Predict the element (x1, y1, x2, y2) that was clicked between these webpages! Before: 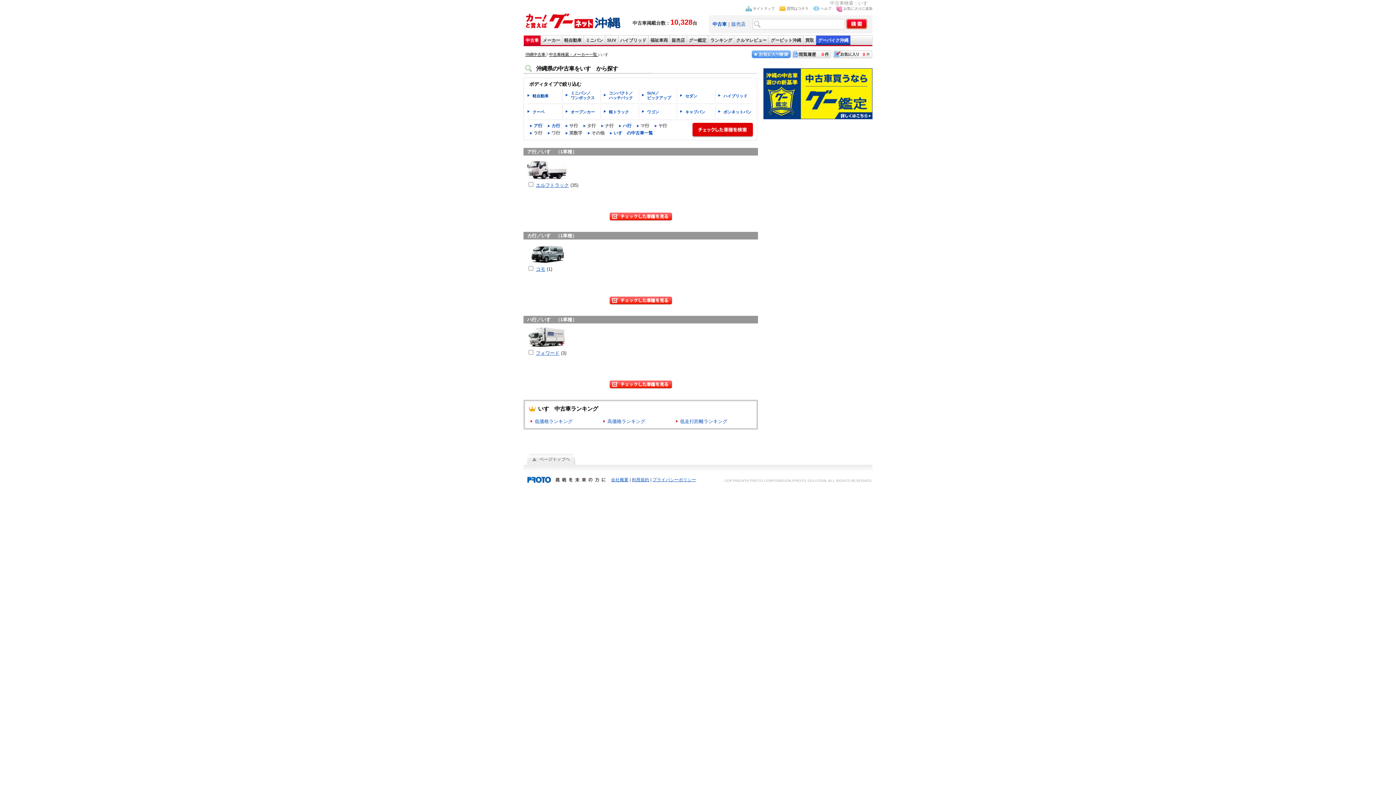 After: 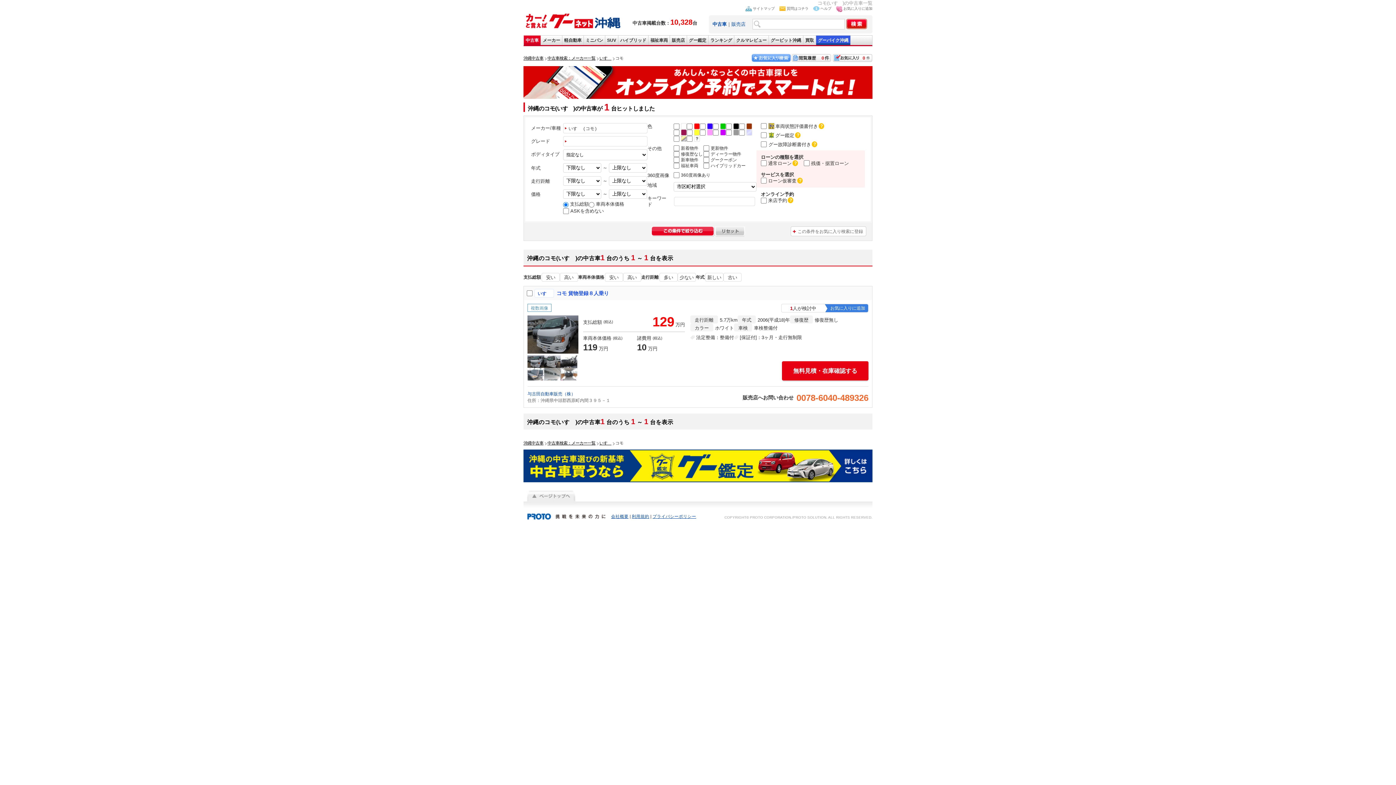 Action: bbox: (527, 258, 567, 264)